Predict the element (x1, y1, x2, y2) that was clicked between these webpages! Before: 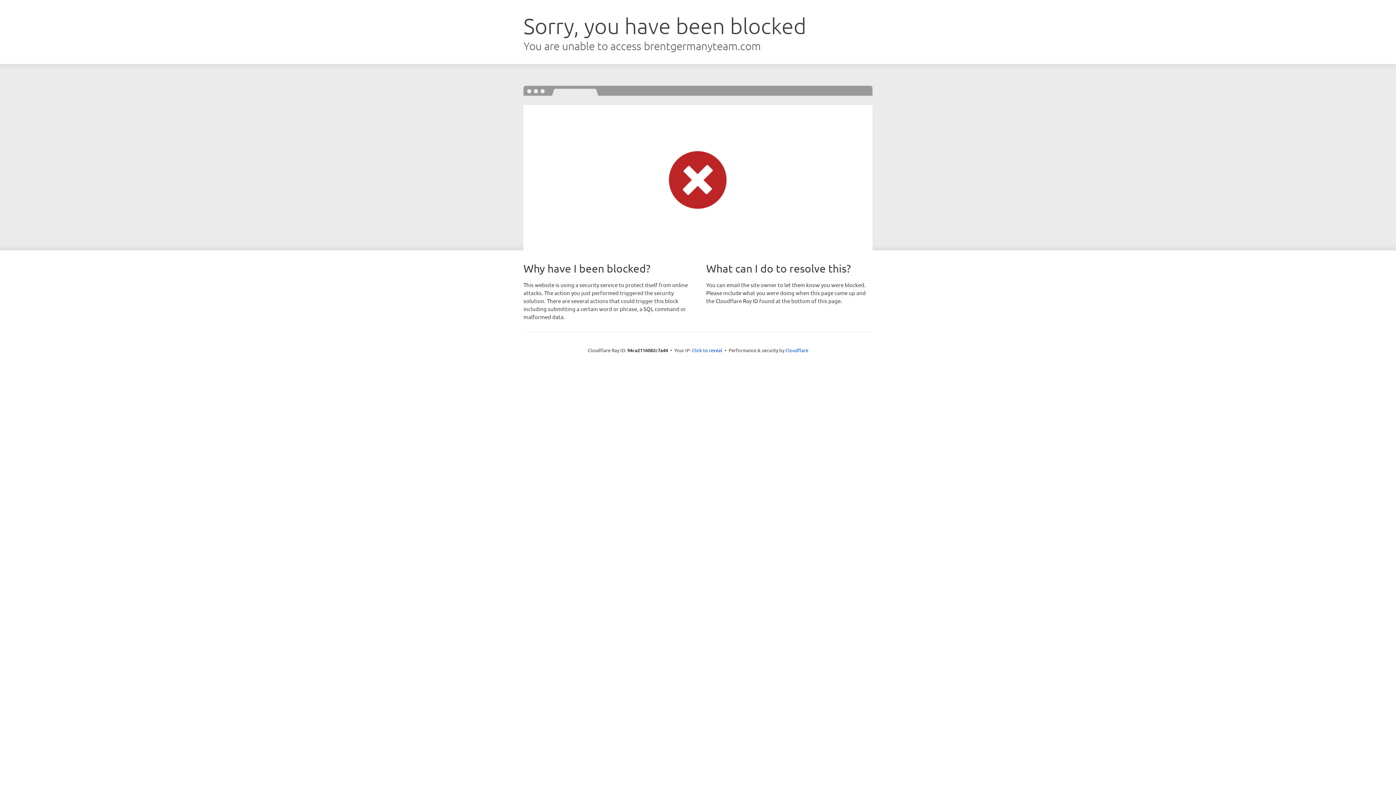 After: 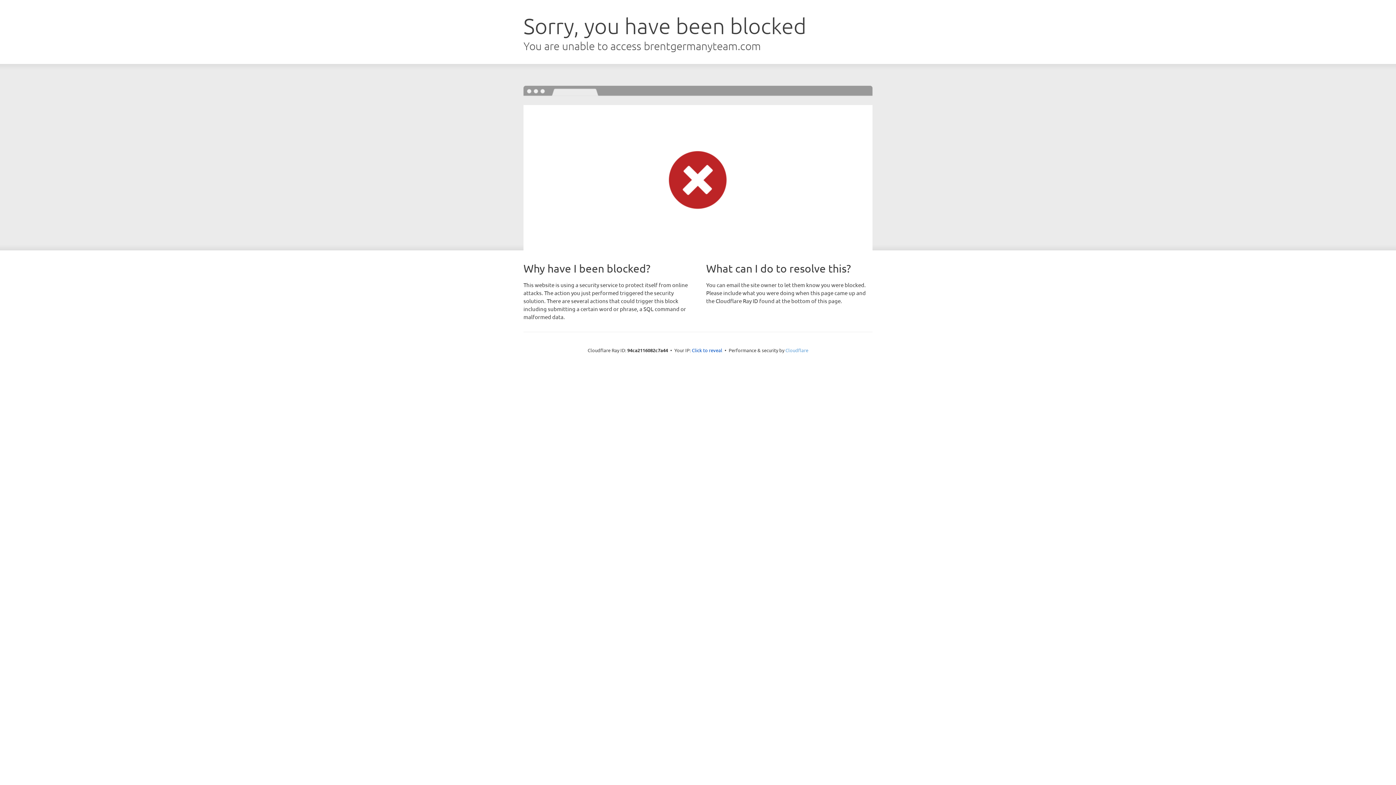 Action: bbox: (785, 347, 808, 353) label: Cloudflare